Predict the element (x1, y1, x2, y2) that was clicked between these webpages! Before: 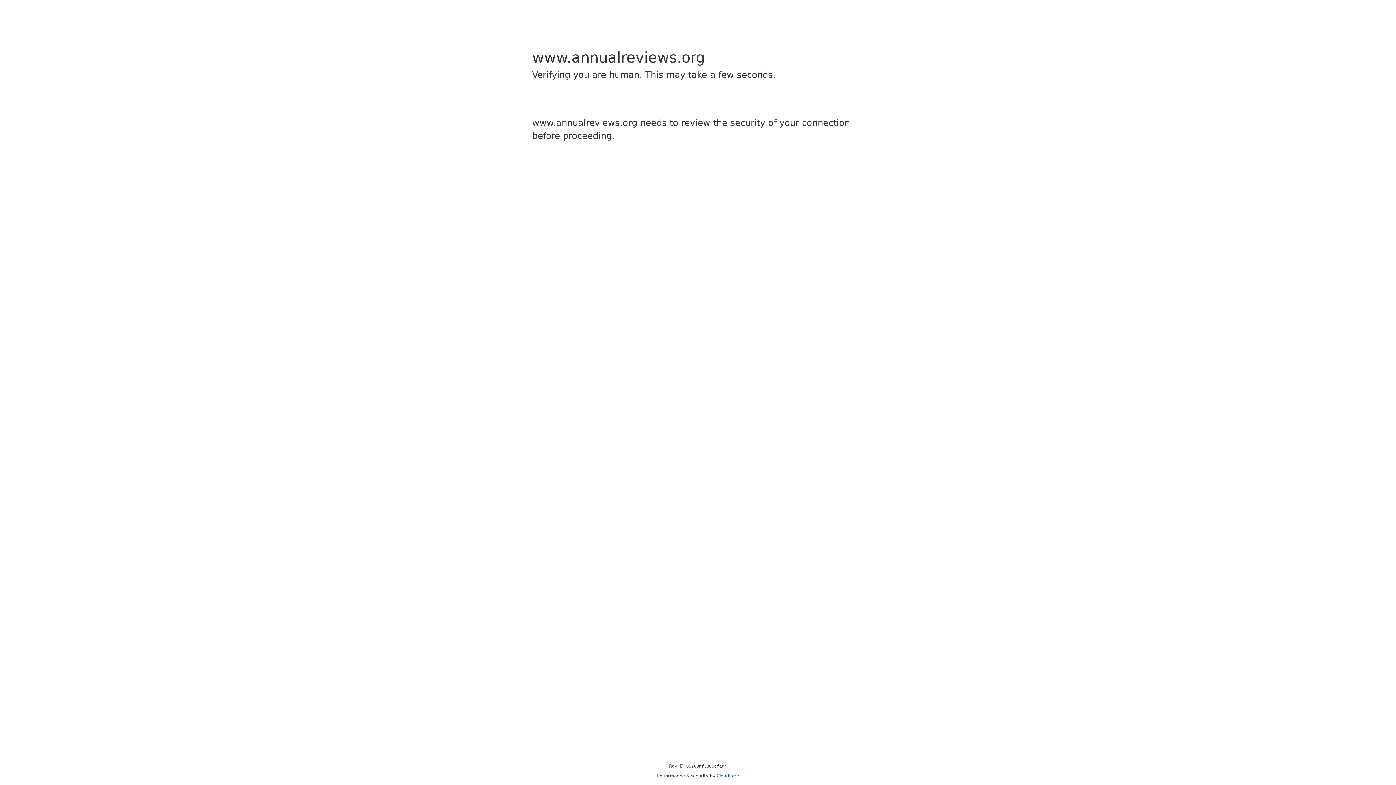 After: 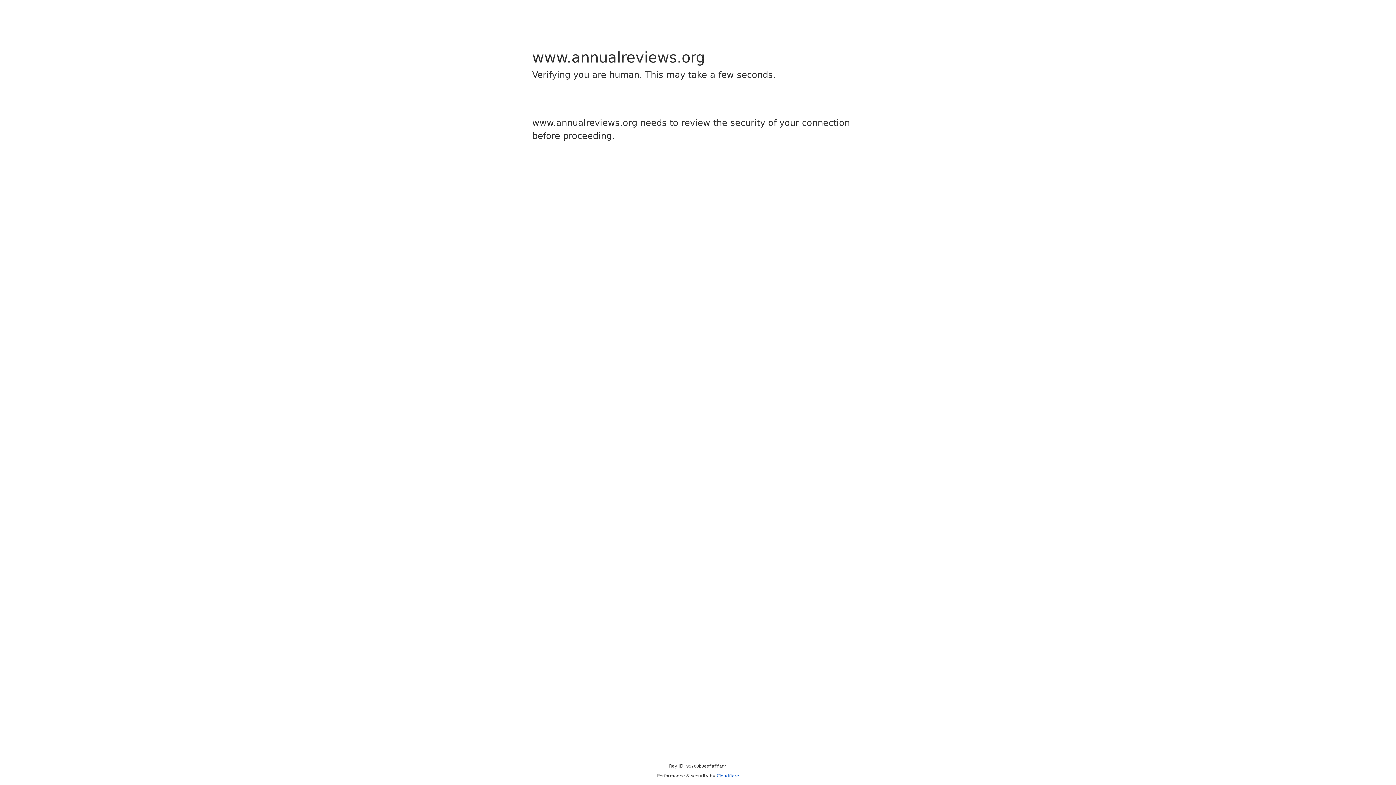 Action: bbox: (716, 773, 739, 778) label: Cloudflare